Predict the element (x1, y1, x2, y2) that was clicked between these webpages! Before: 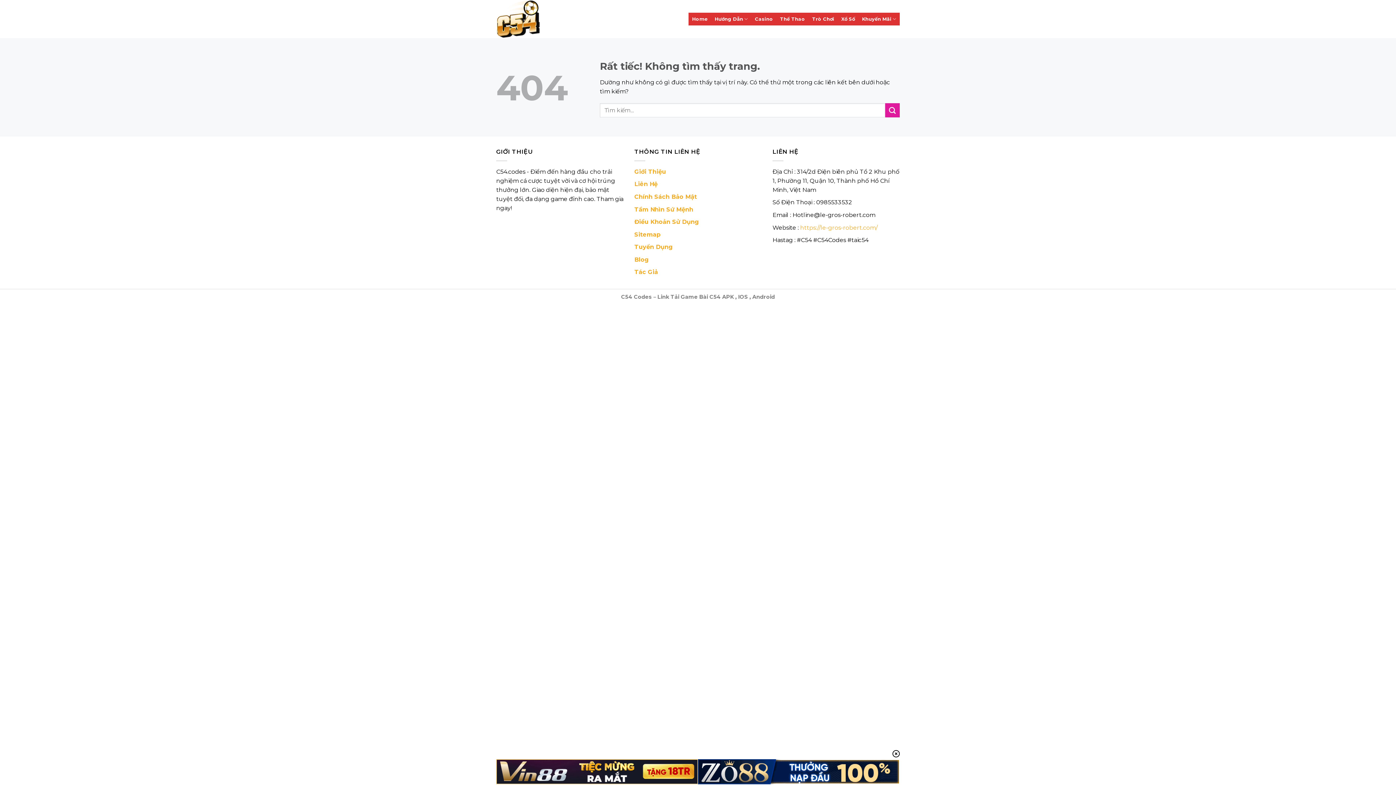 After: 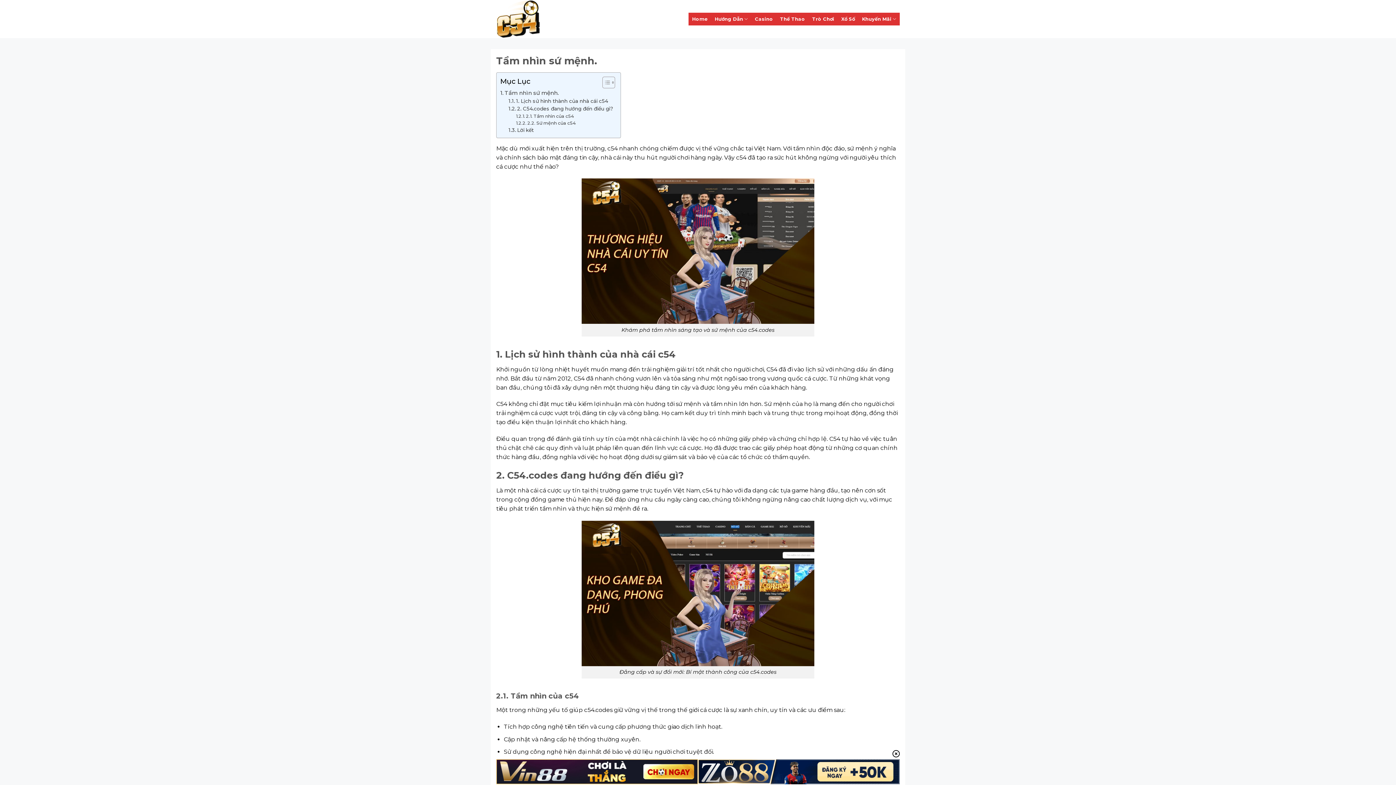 Action: label: Tầm Nhìn Sứ Mệnh bbox: (634, 206, 693, 212)